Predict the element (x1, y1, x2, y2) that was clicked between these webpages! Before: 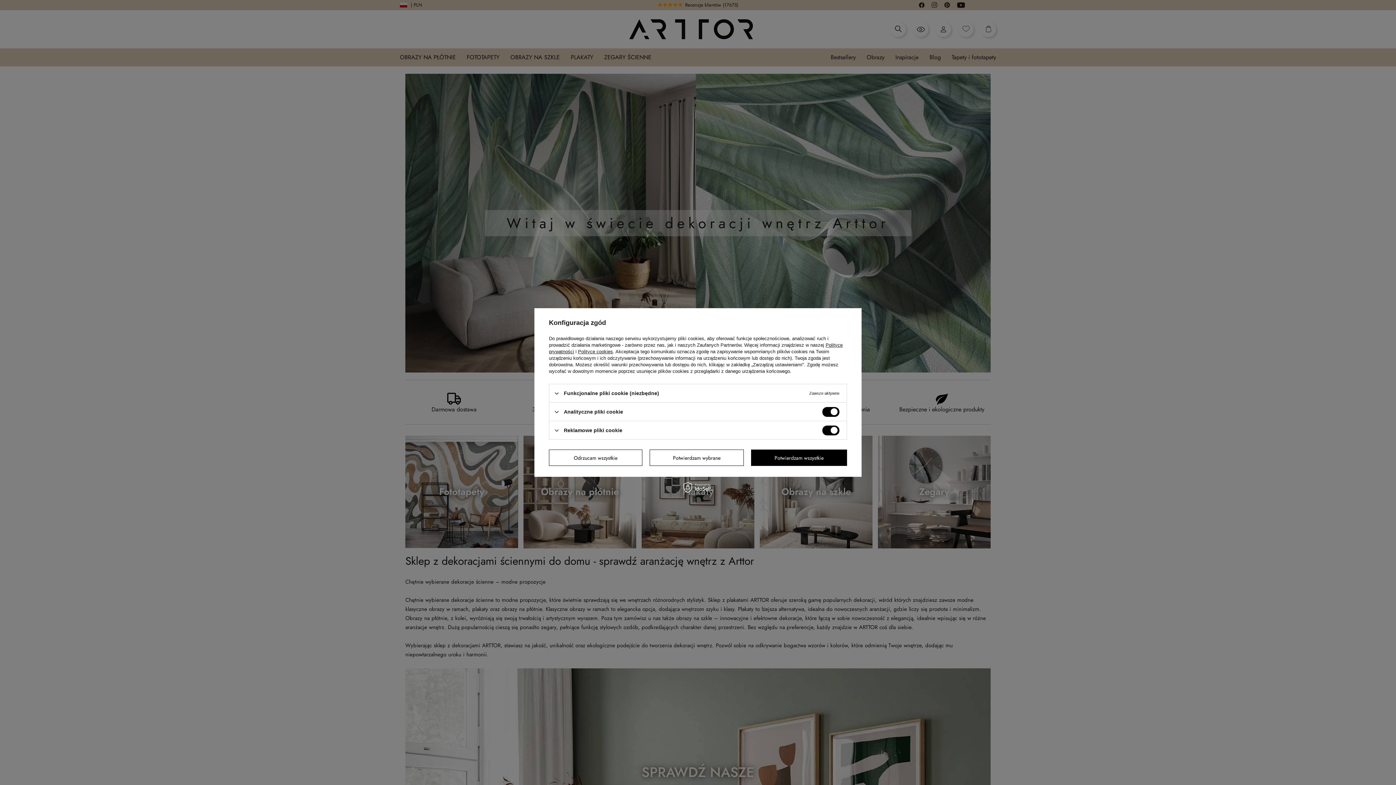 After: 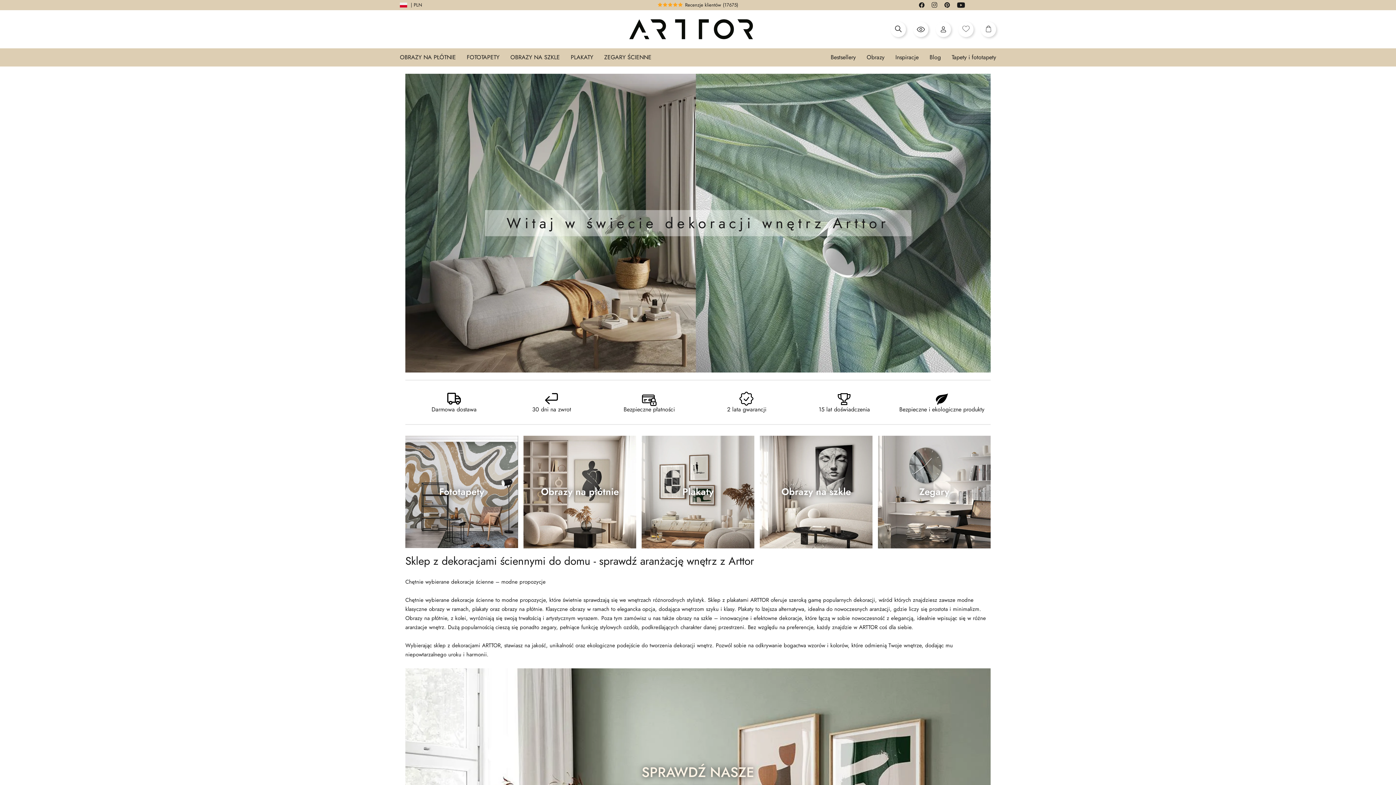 Action: label: Odrzucam wszystkie bbox: (549, 449, 642, 466)